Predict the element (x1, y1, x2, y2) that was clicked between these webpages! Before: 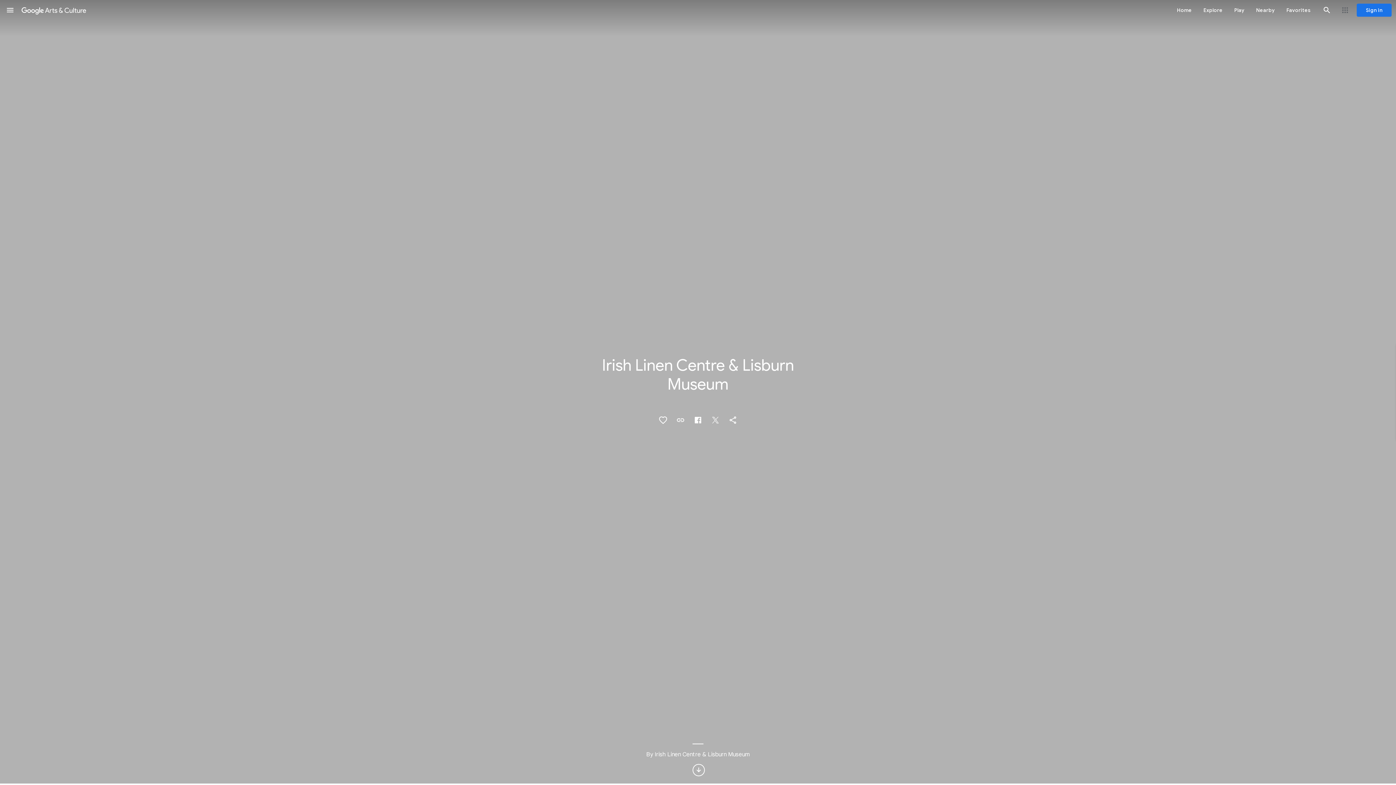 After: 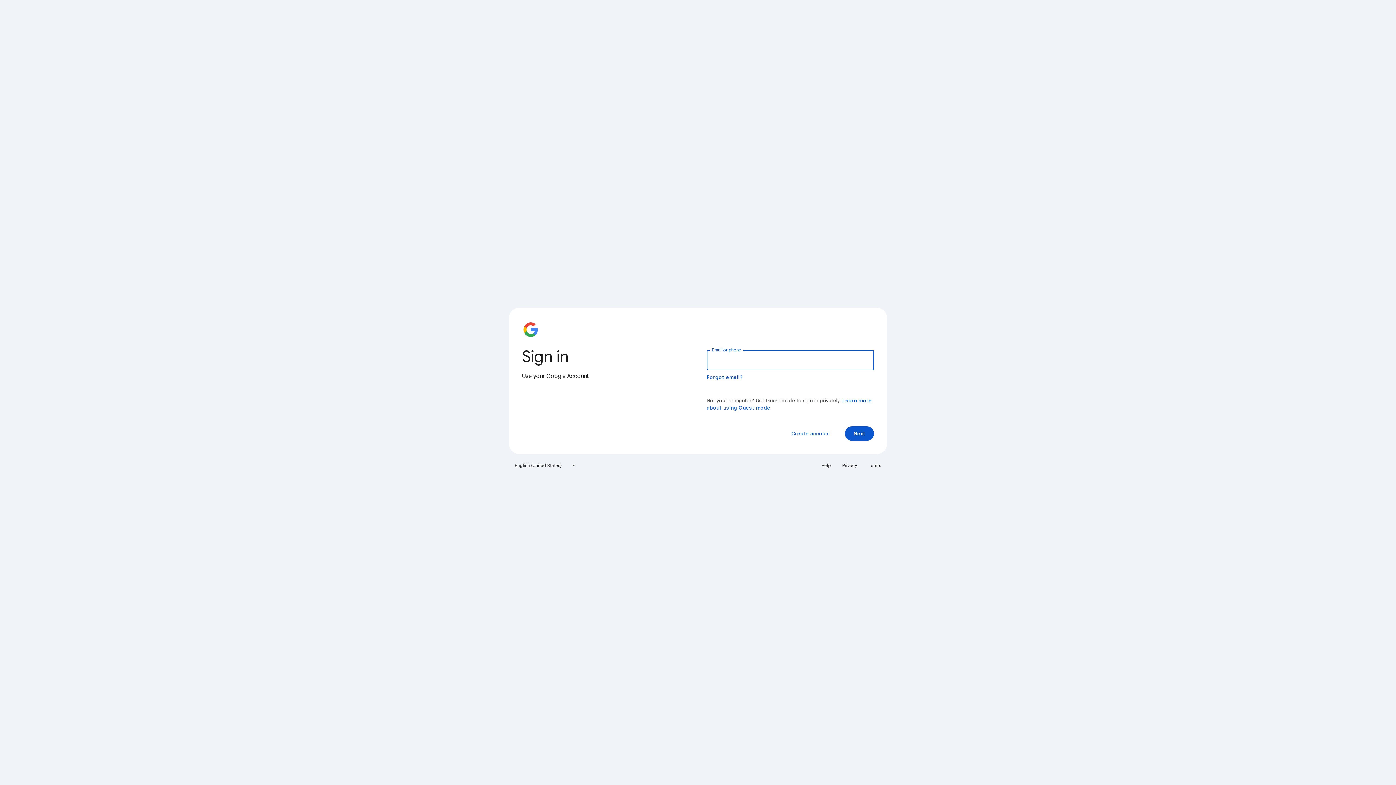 Action: bbox: (1357, 3, 1392, 16) label: Sign in